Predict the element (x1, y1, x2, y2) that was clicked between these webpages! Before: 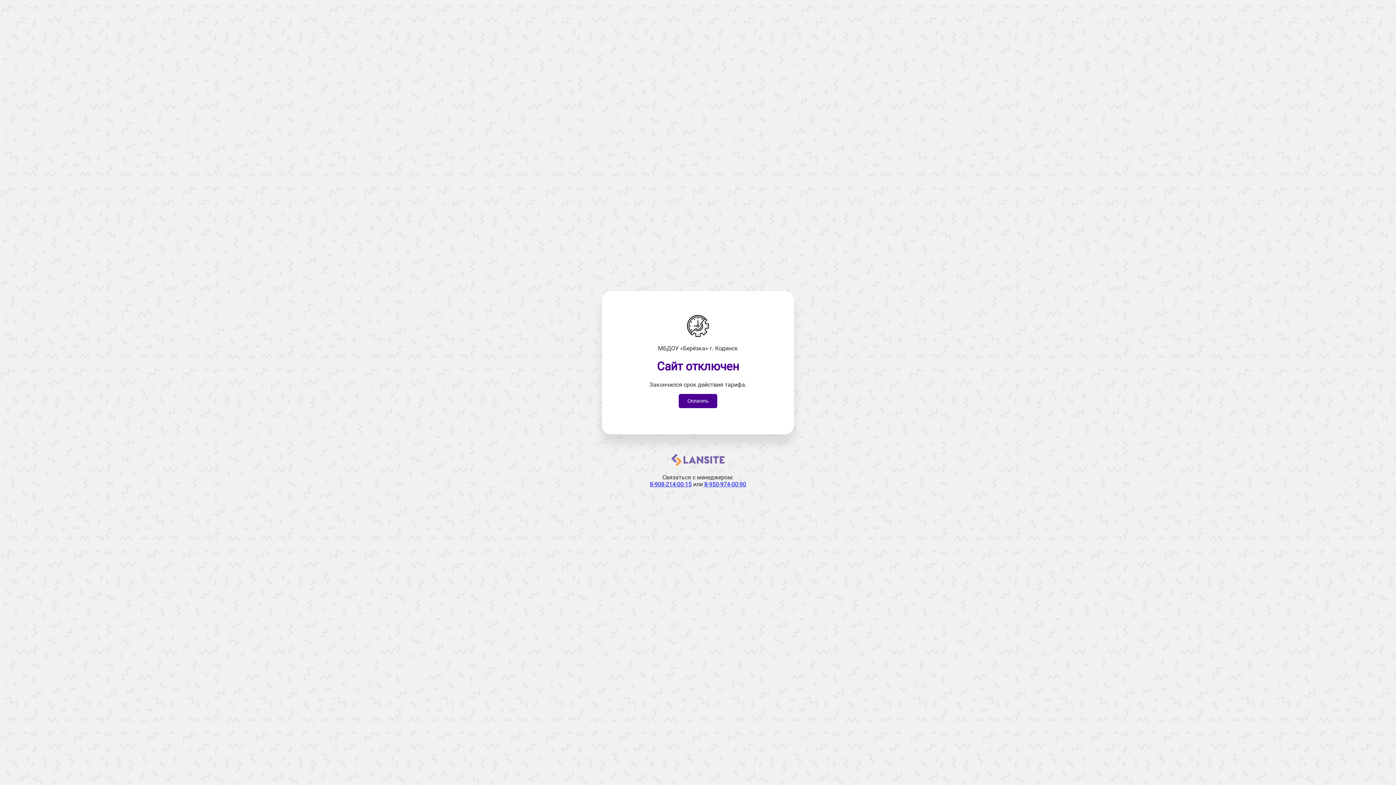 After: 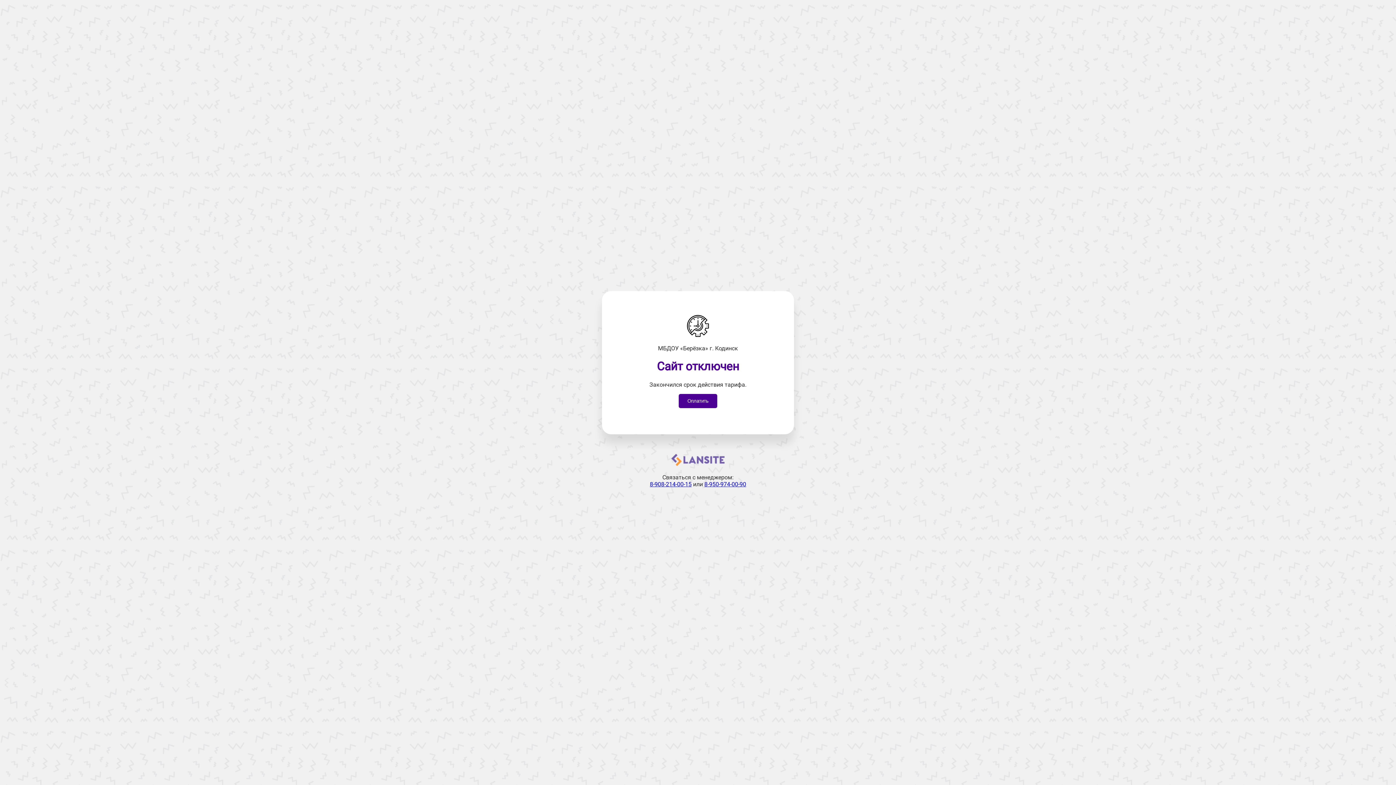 Action: label: 8-908-214-00-15 bbox: (650, 481, 691, 487)